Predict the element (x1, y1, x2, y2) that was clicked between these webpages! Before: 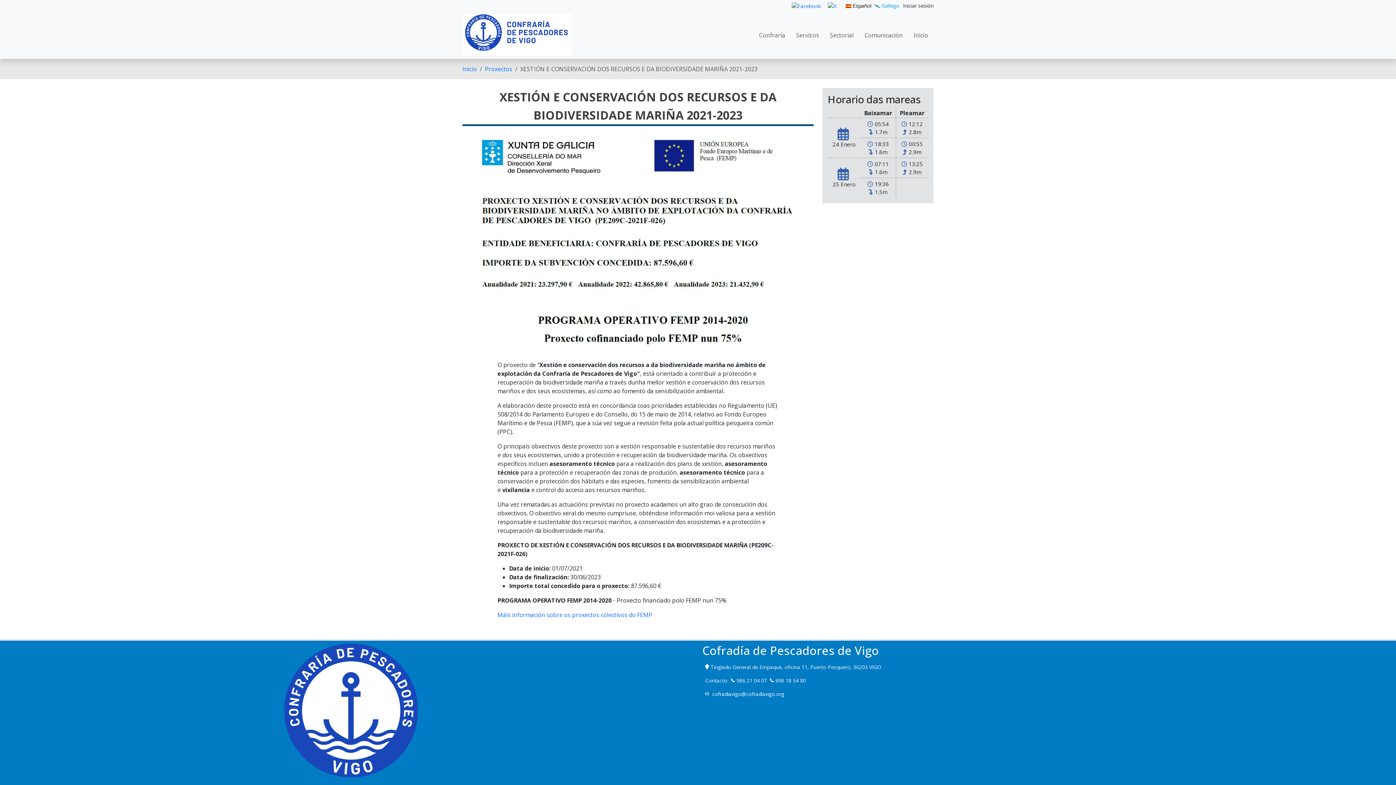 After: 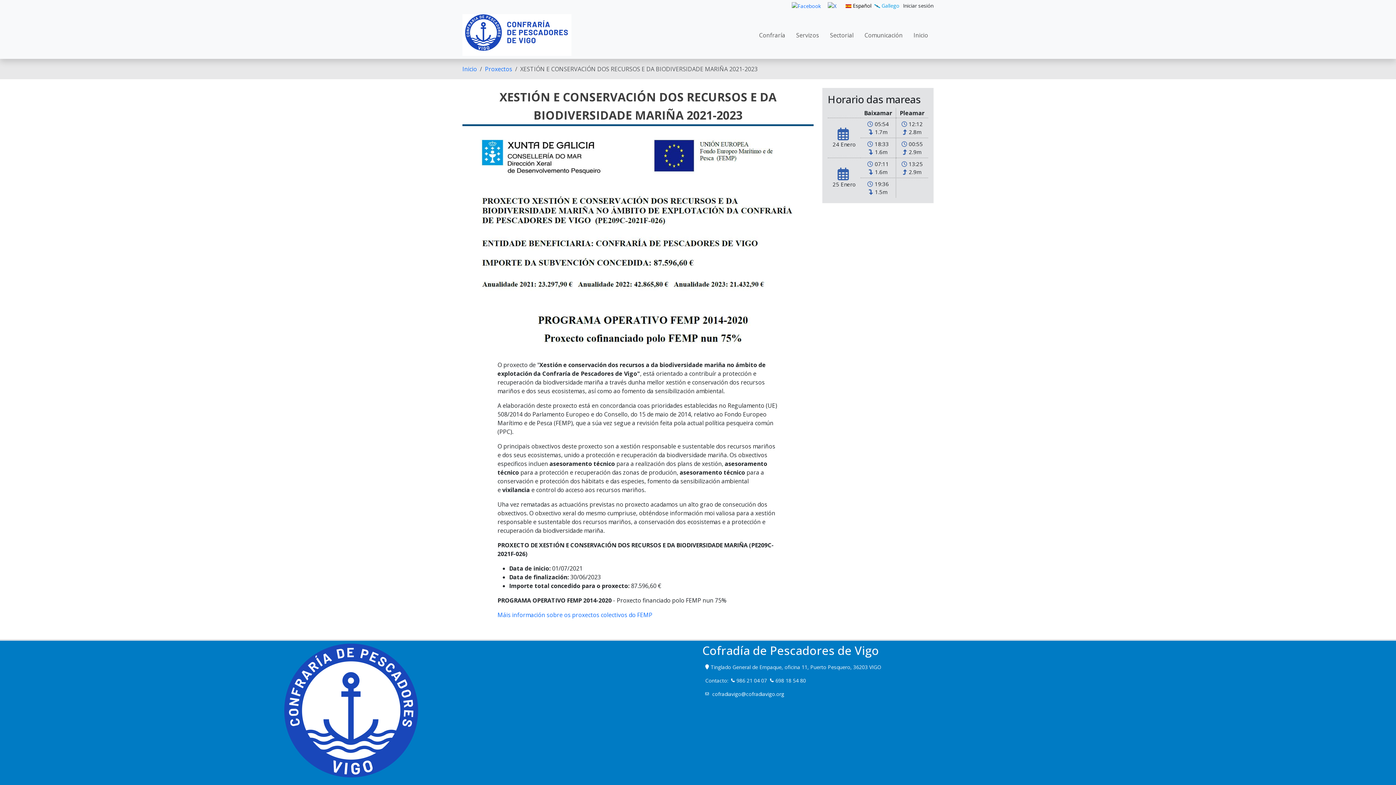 Action: bbox: (828, 1, 836, 8)